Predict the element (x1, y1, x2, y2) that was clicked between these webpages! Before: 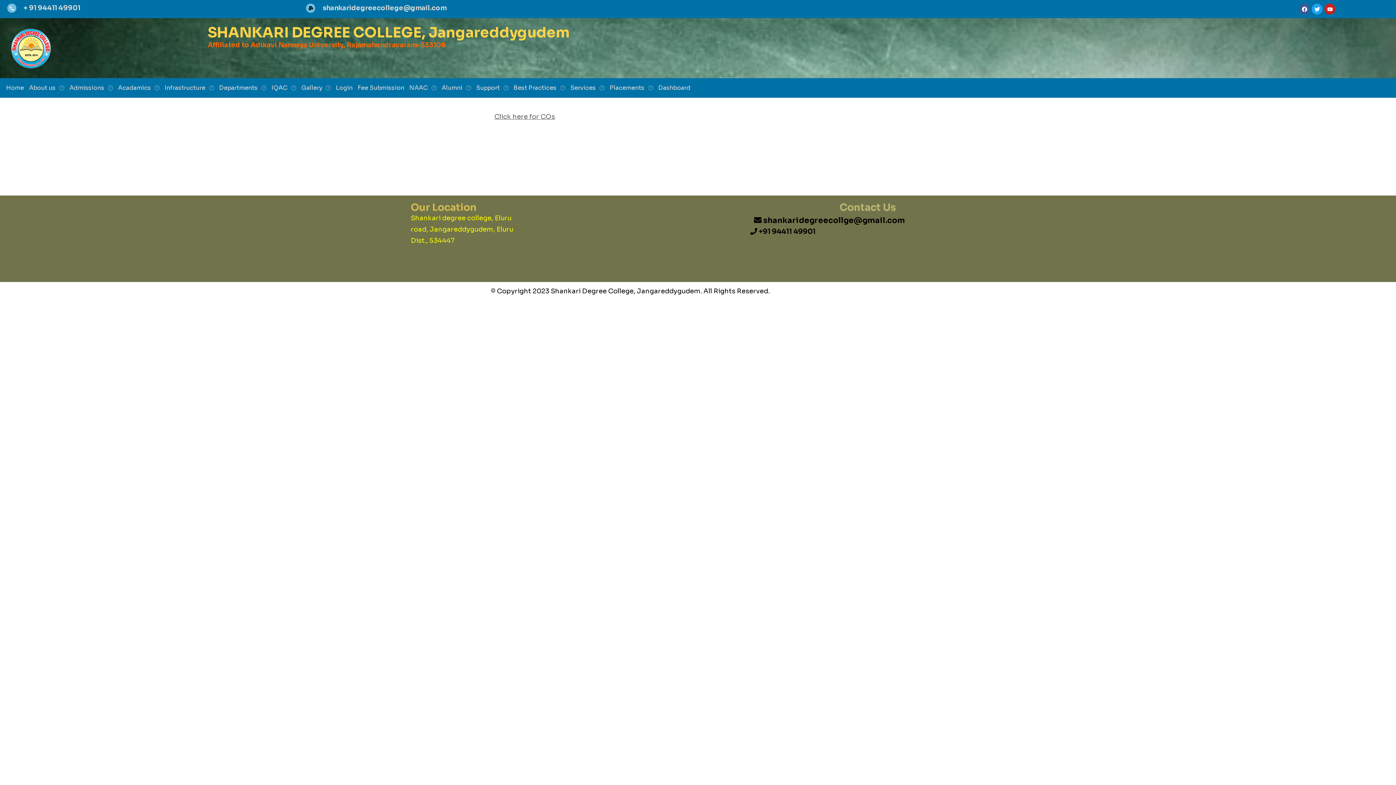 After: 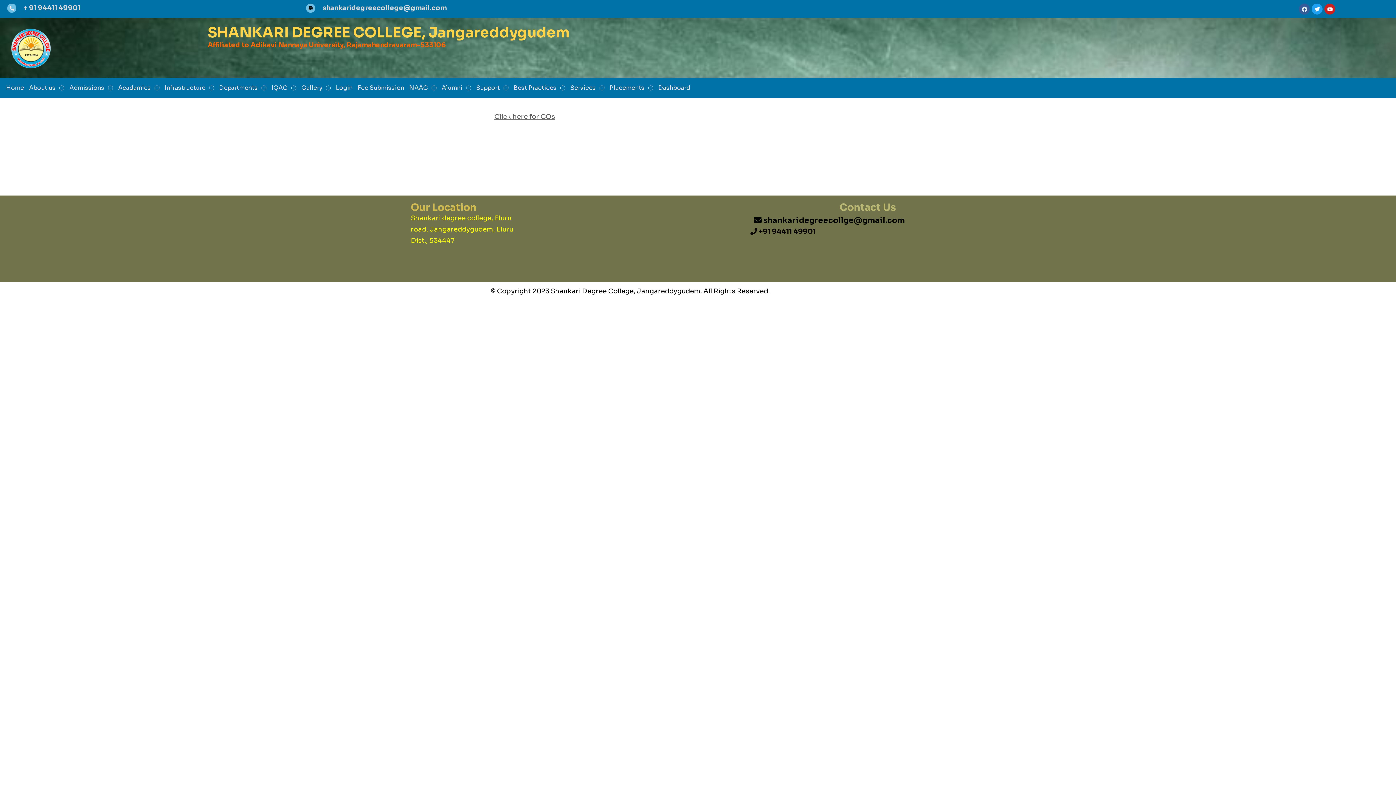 Action: bbox: (1299, 3, 1310, 14) label: Facebook